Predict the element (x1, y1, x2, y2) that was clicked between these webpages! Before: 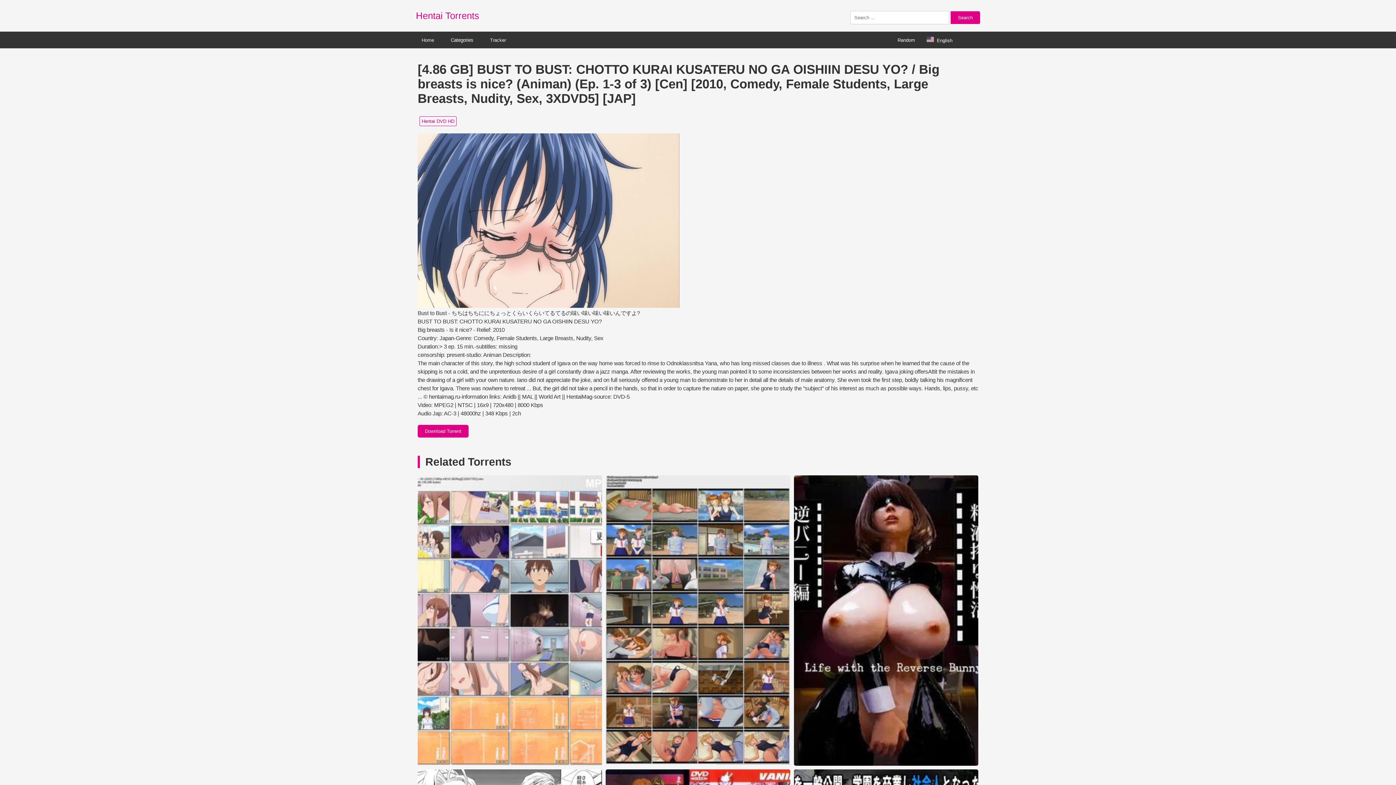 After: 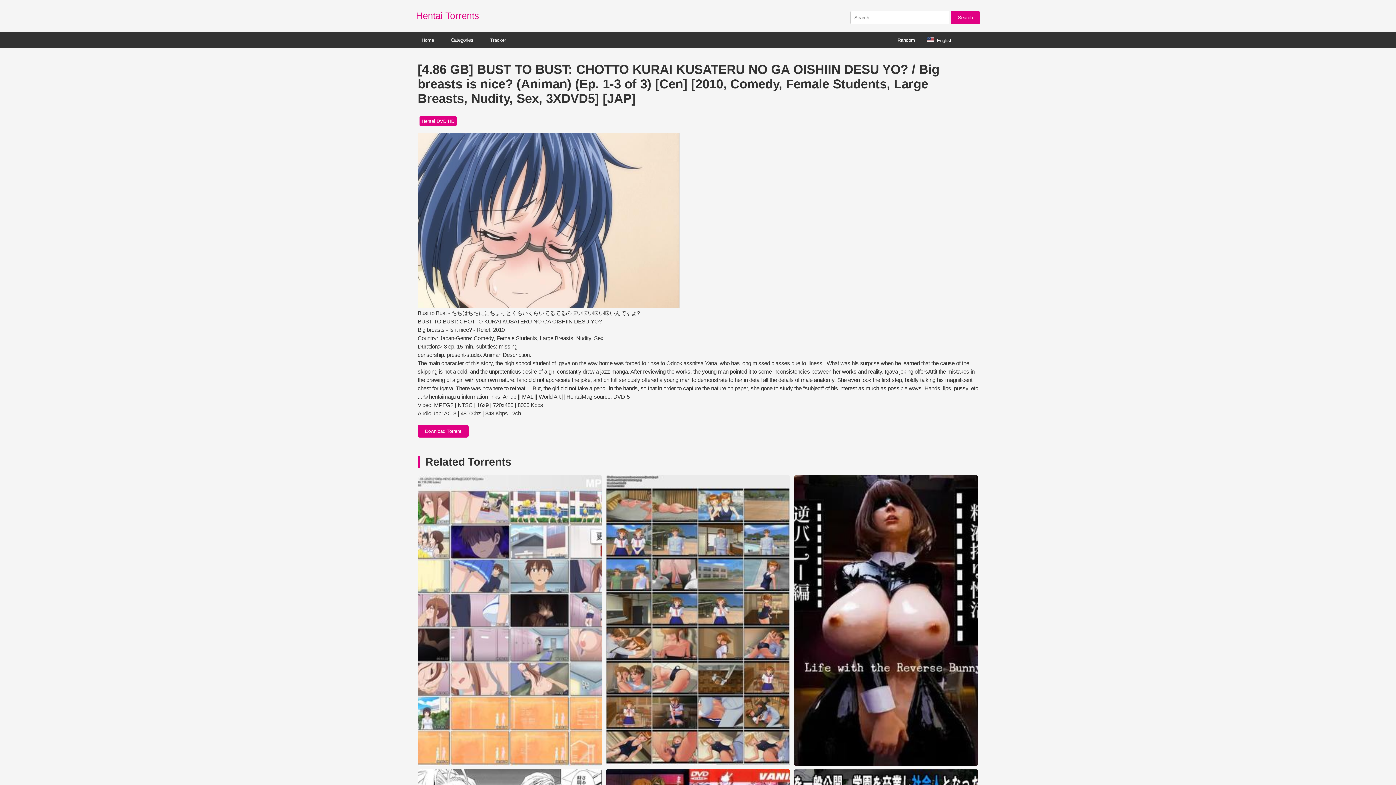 Action: label: Hentai DVD HD bbox: (419, 116, 456, 126)